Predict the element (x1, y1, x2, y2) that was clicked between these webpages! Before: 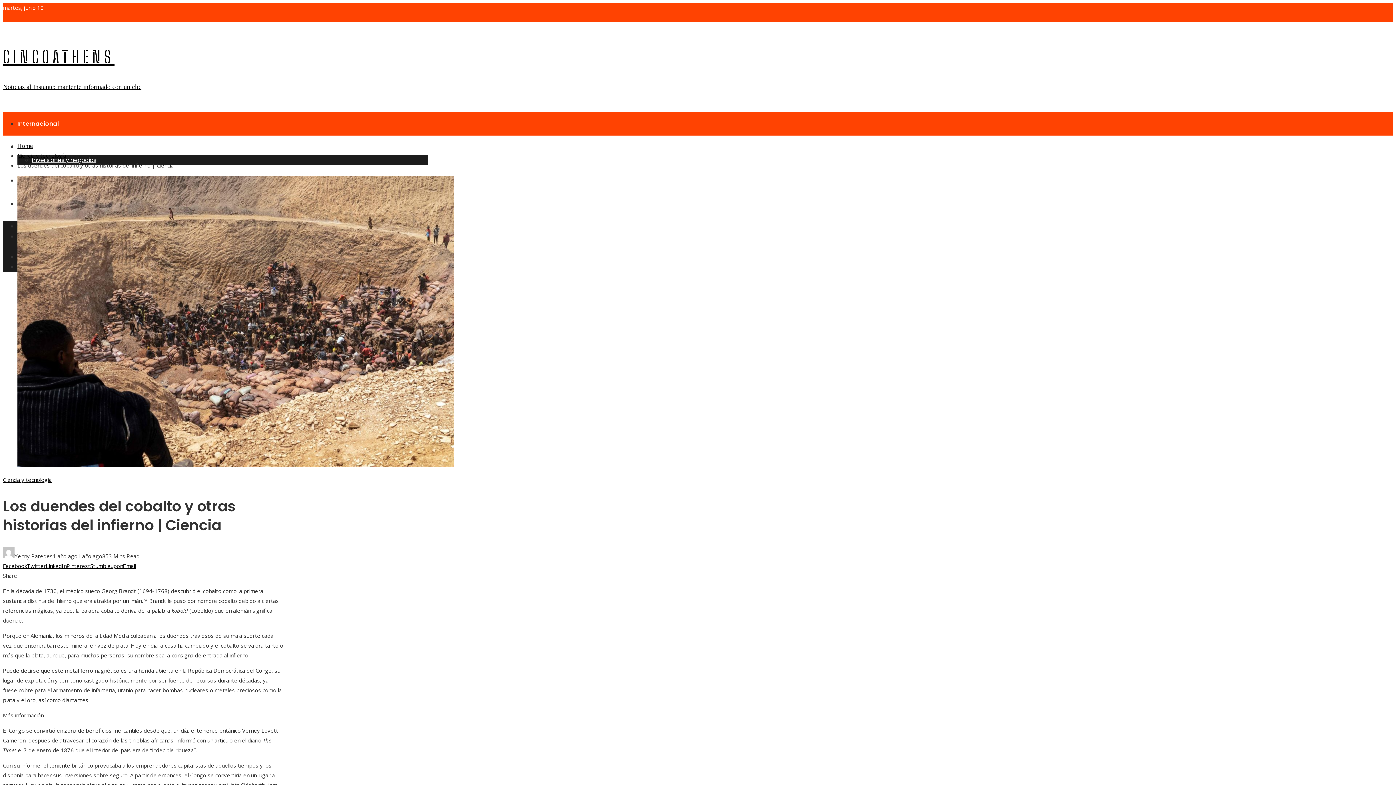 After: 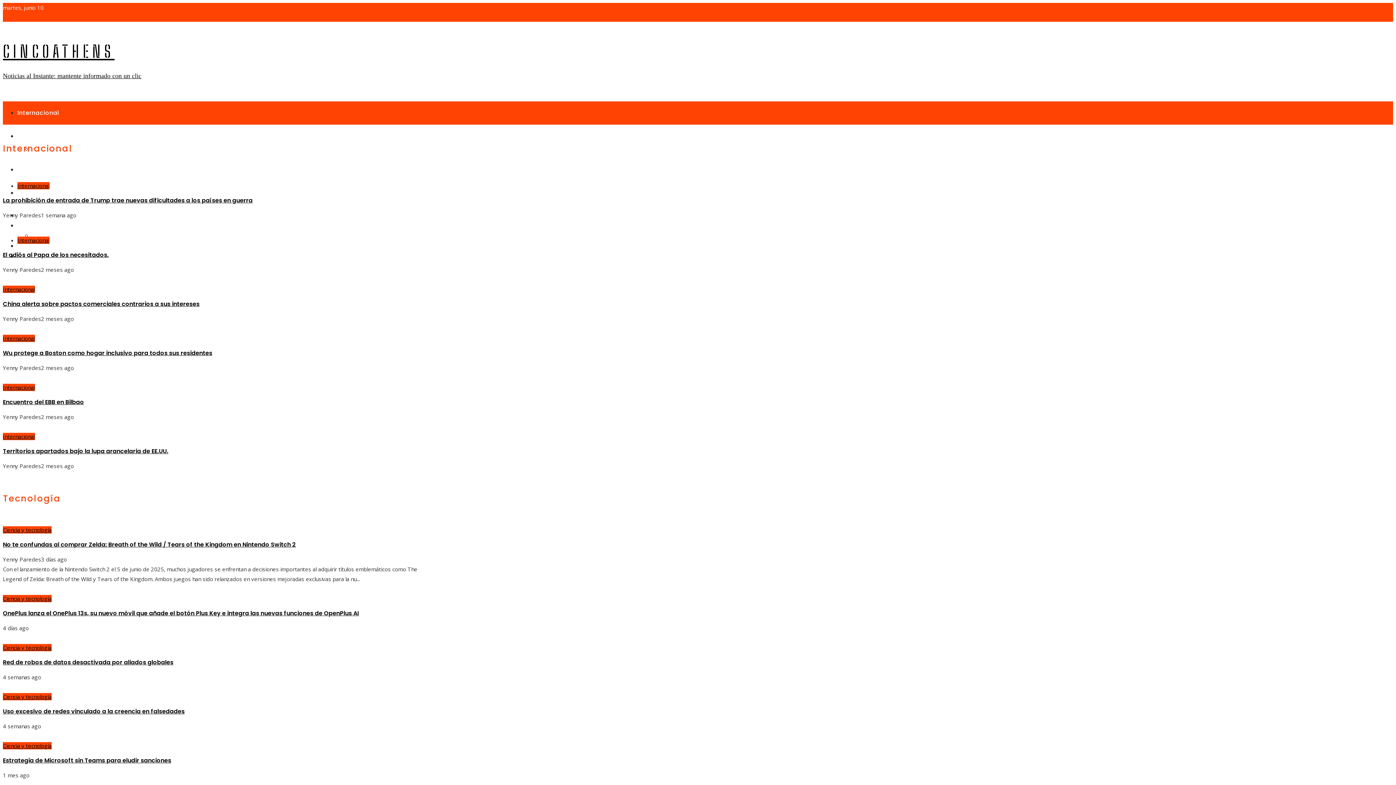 Action: label: CINCOATHENS bbox: (2, 47, 114, 66)